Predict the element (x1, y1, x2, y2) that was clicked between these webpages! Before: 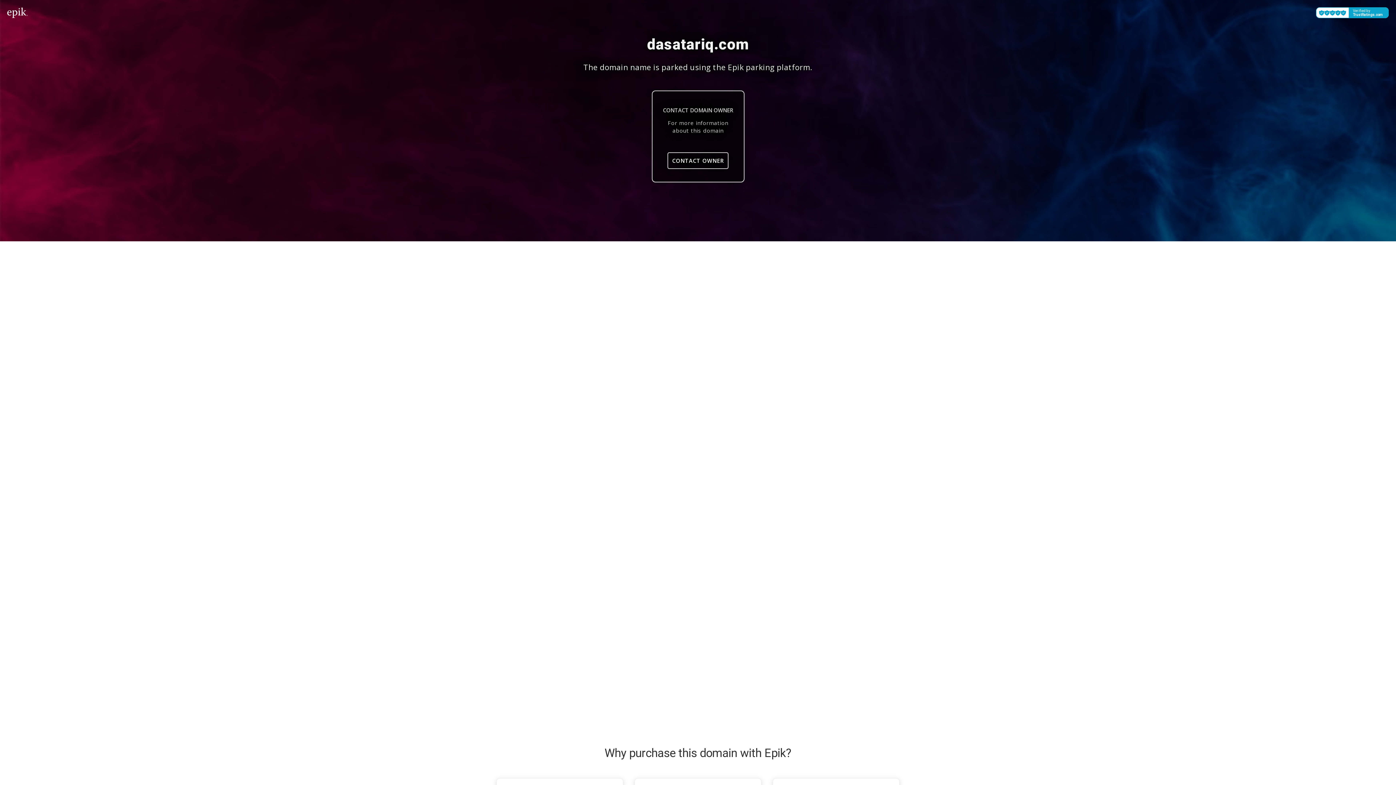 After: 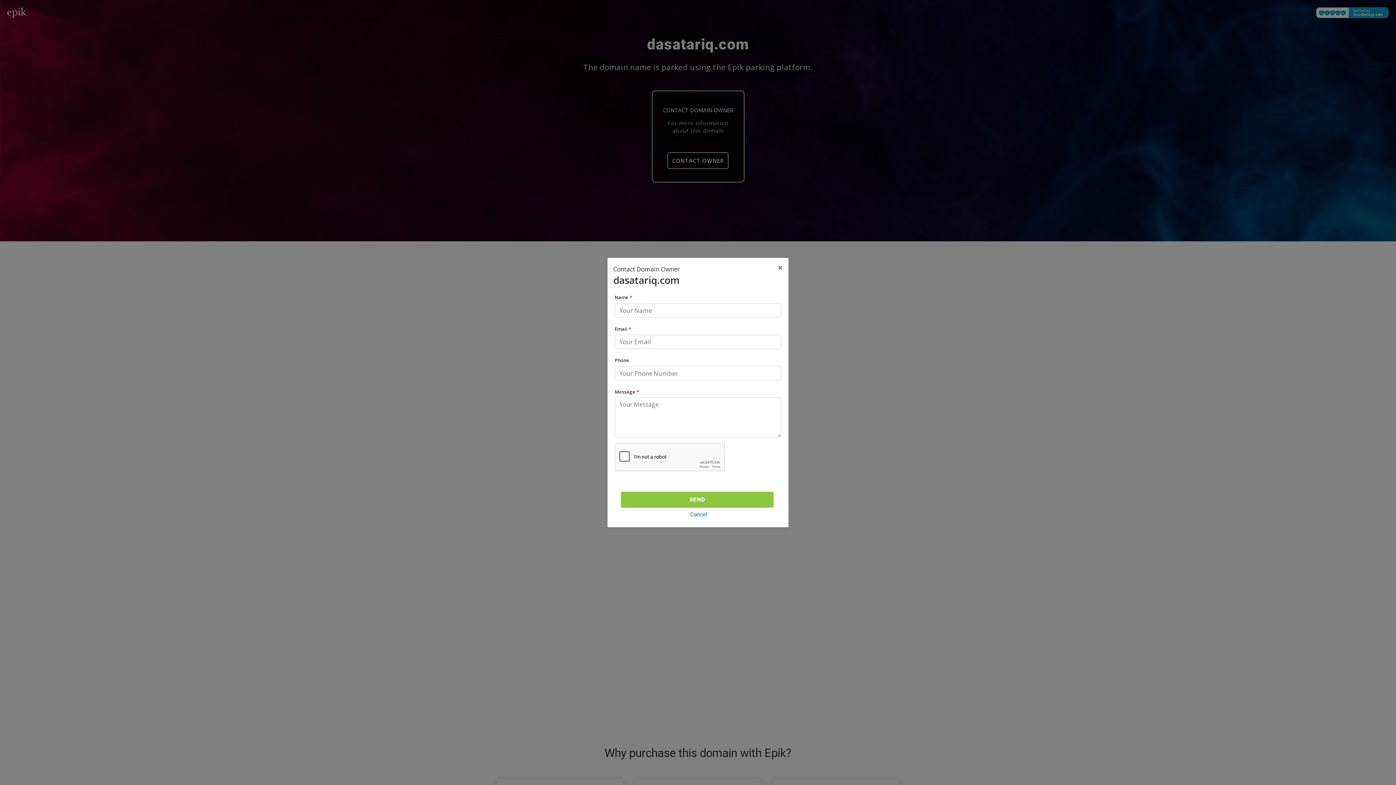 Action: label: CONTACT OWNER bbox: (667, 152, 728, 169)